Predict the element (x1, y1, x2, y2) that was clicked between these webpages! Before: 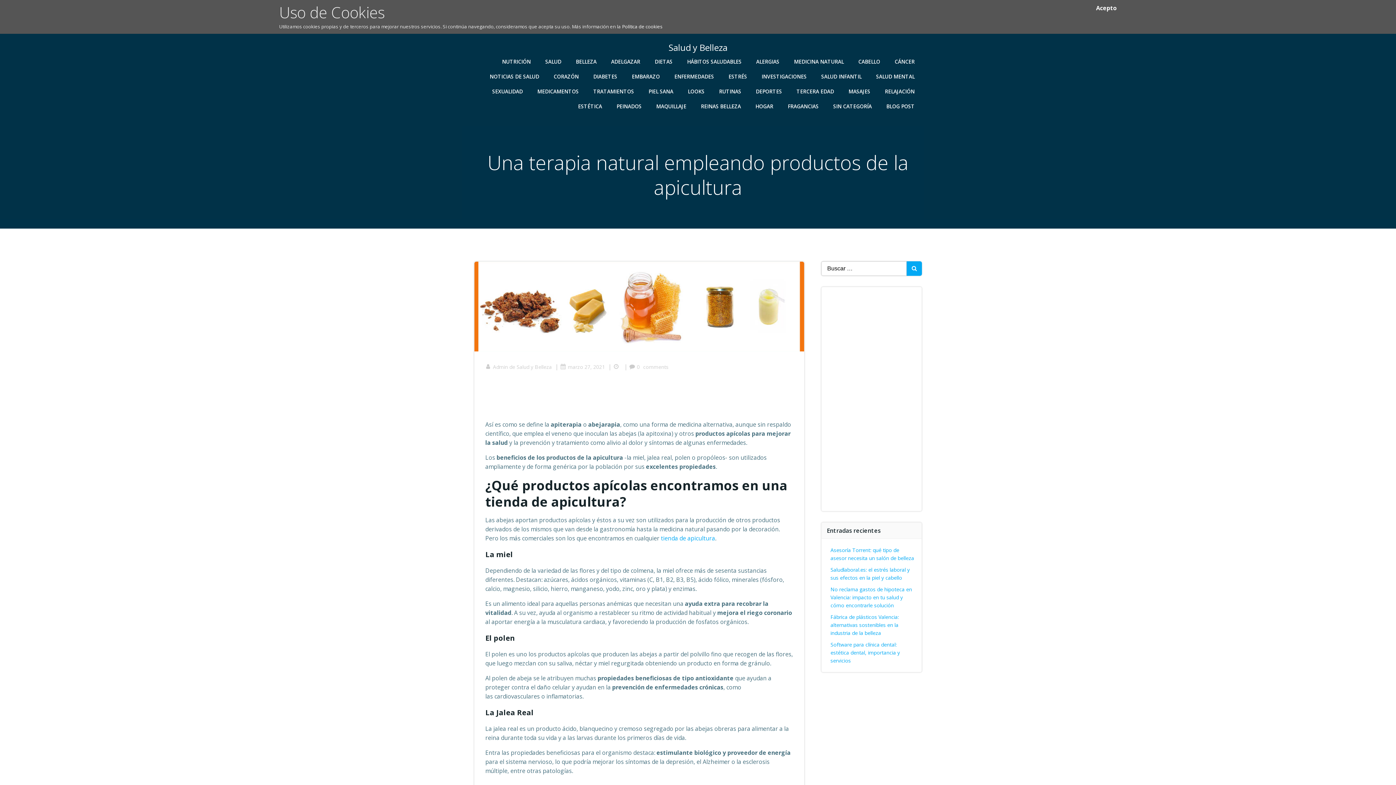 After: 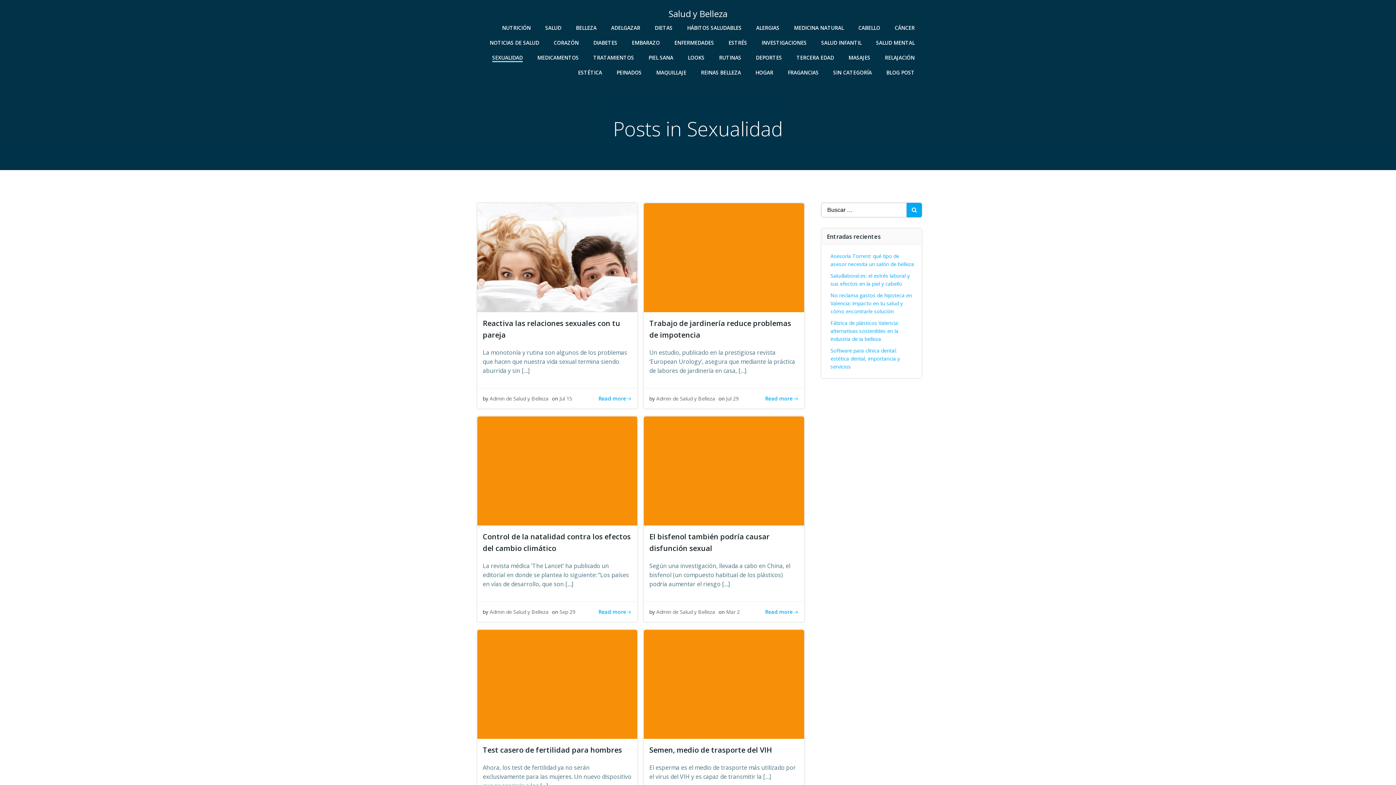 Action: label: SEXUALIDAD bbox: (492, 87, 522, 95)